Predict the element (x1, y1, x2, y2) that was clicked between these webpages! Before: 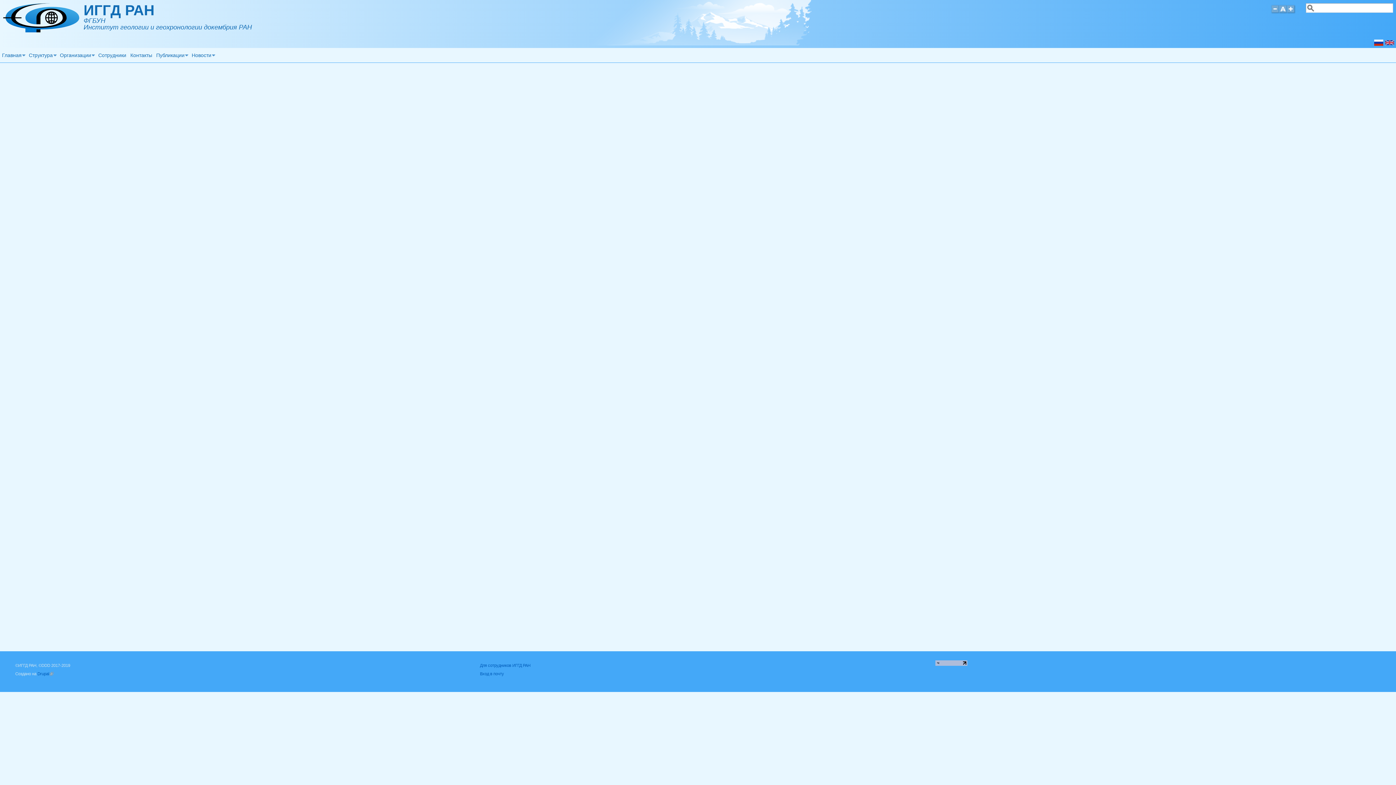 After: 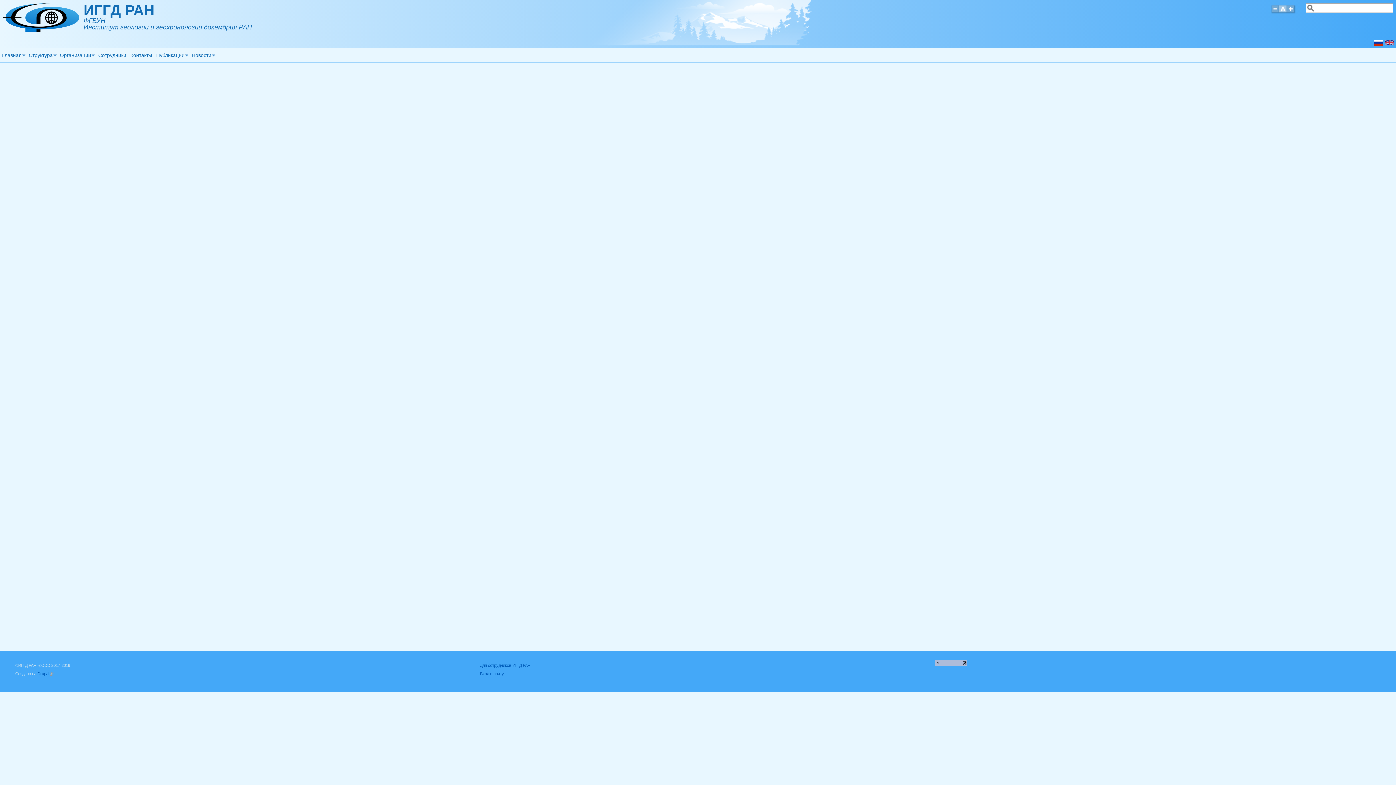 Action: bbox: (1279, 4, 1287, 19)